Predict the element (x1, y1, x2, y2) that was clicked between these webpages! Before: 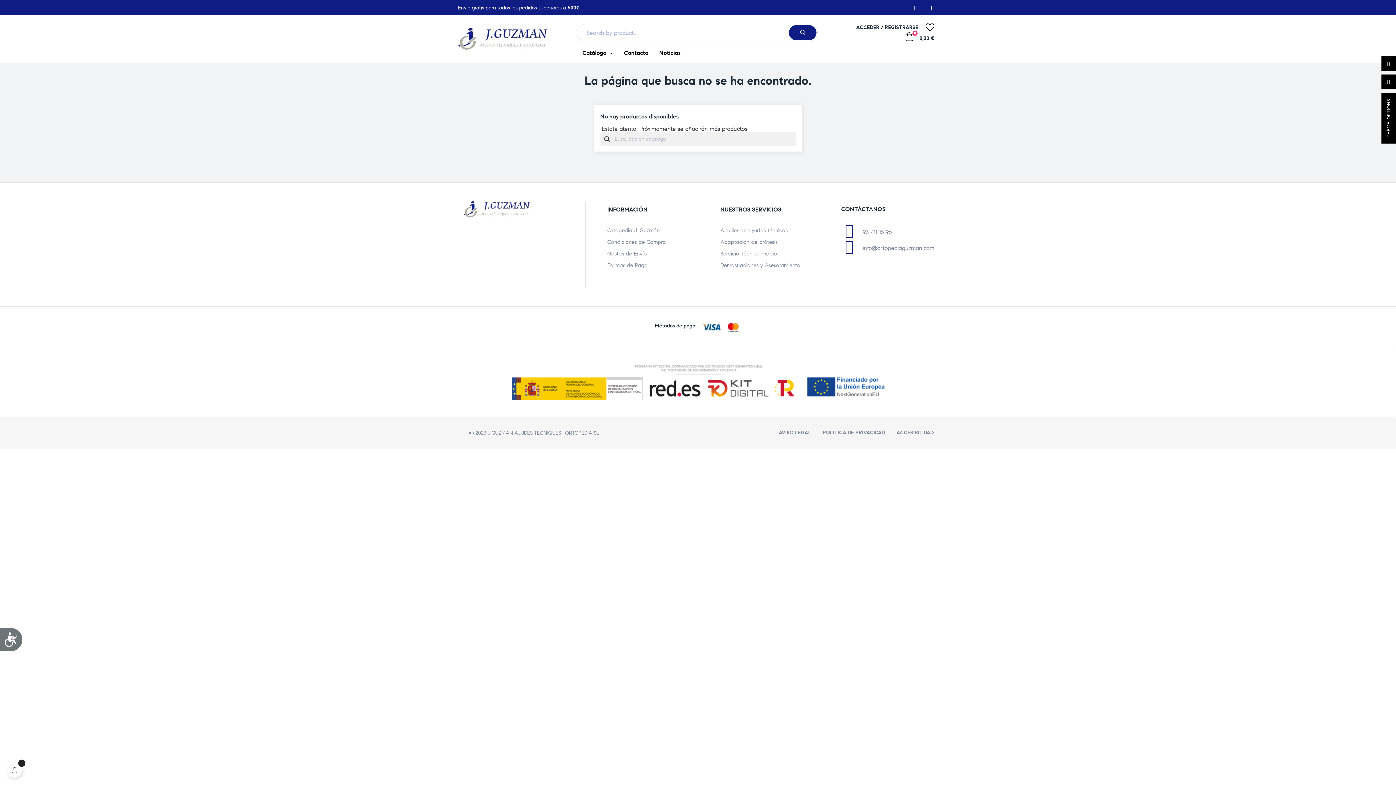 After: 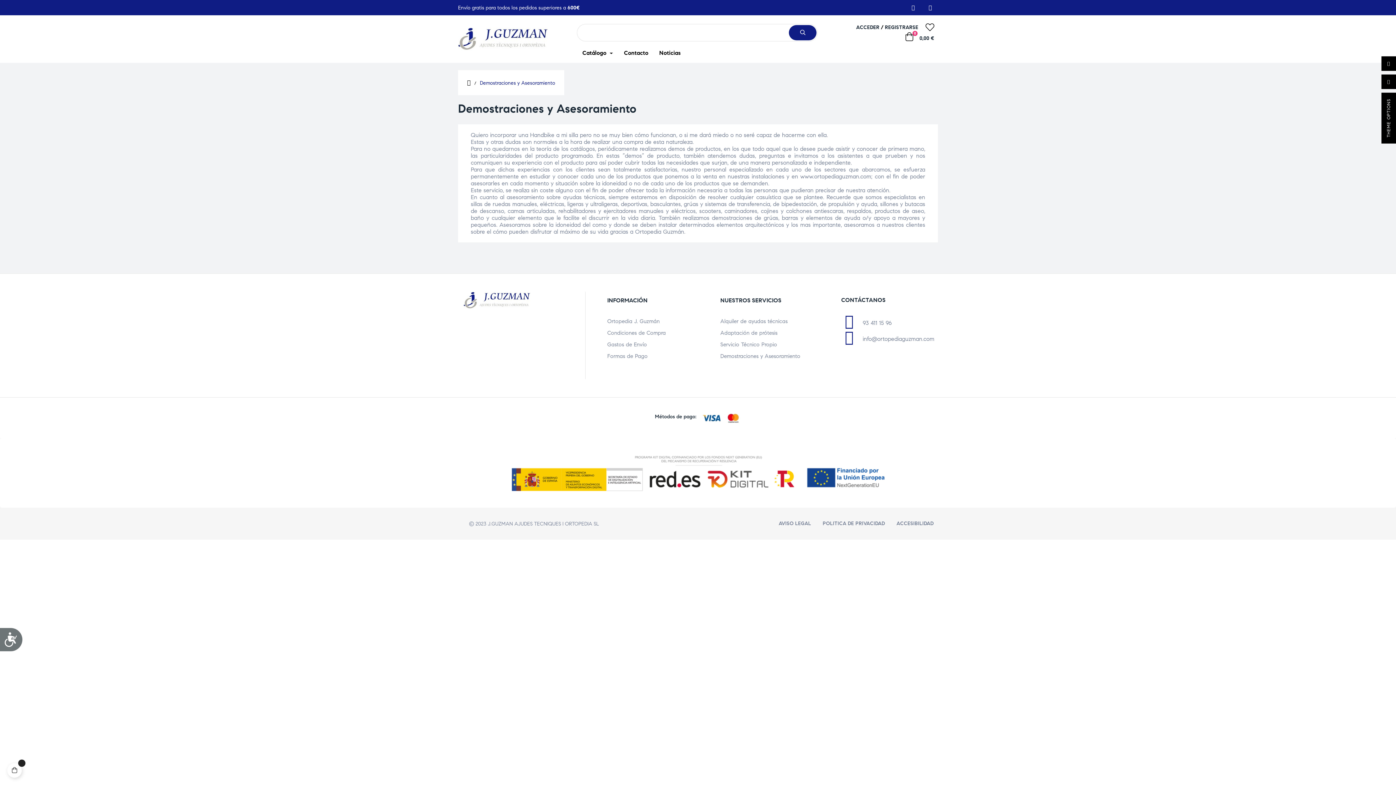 Action: bbox: (720, 262, 841, 268) label: Demostraciones y Asesoramiento